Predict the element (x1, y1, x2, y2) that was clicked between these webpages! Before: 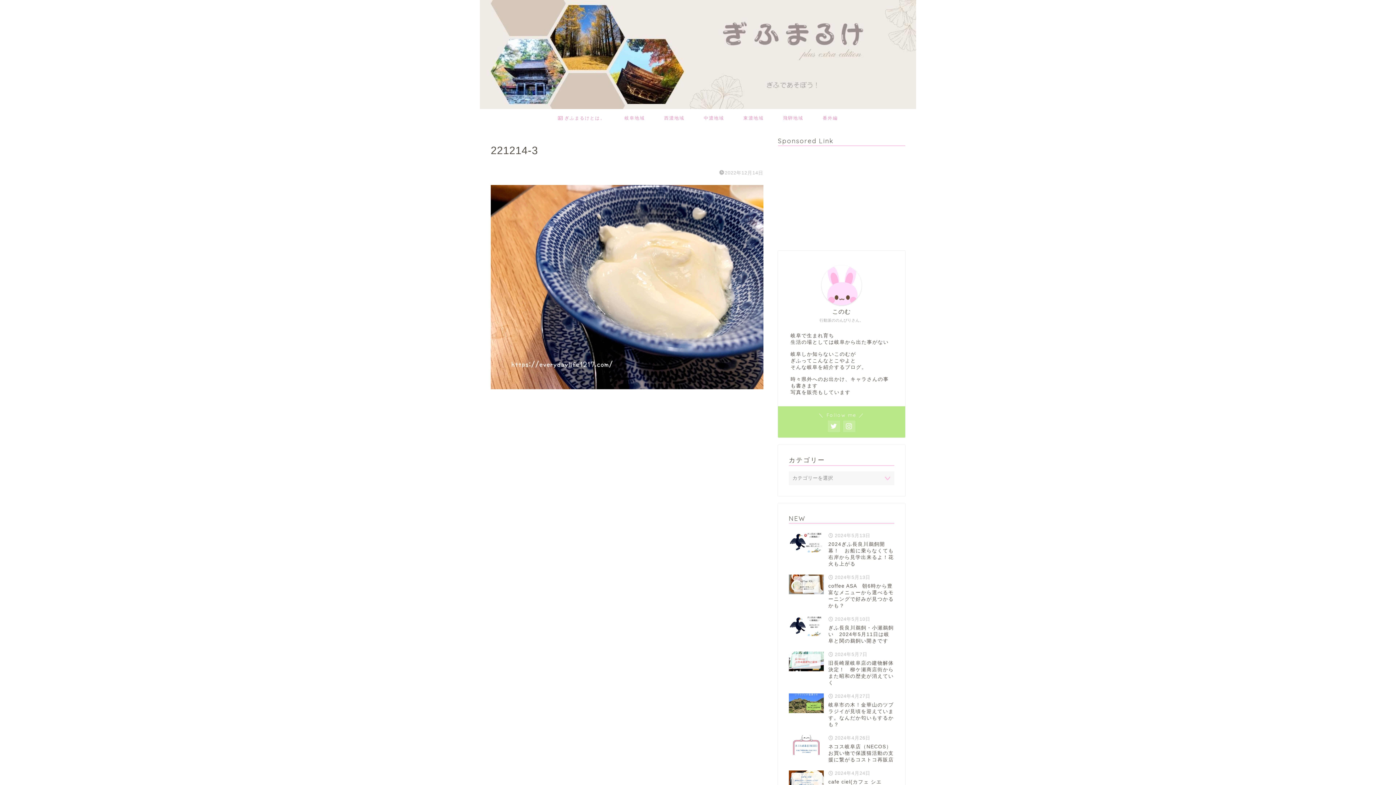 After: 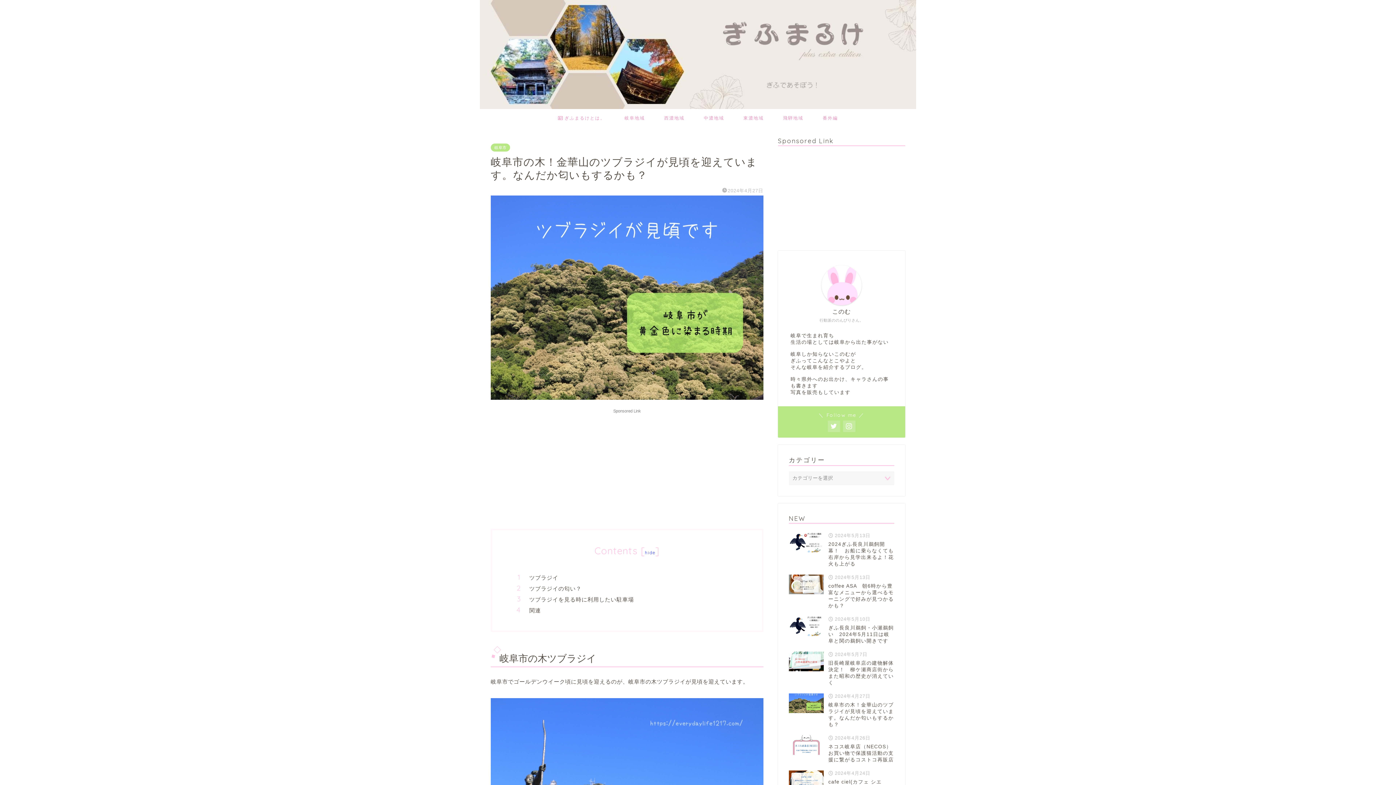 Action: bbox: (789, 690, 894, 732) label:  2024年4月27日
岐阜市の木！金華山のツブラジイが見頃を迎えています。なんだか匂いもするかも？